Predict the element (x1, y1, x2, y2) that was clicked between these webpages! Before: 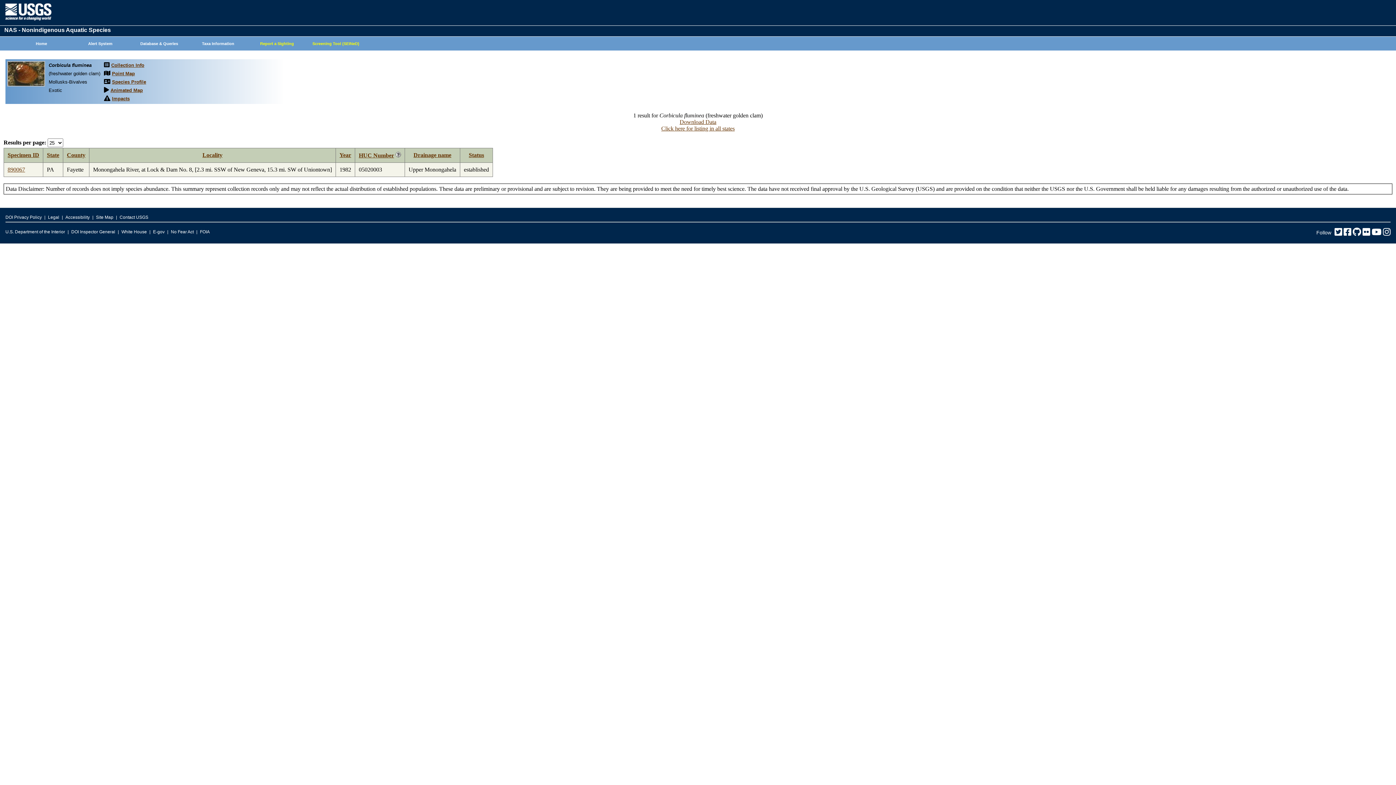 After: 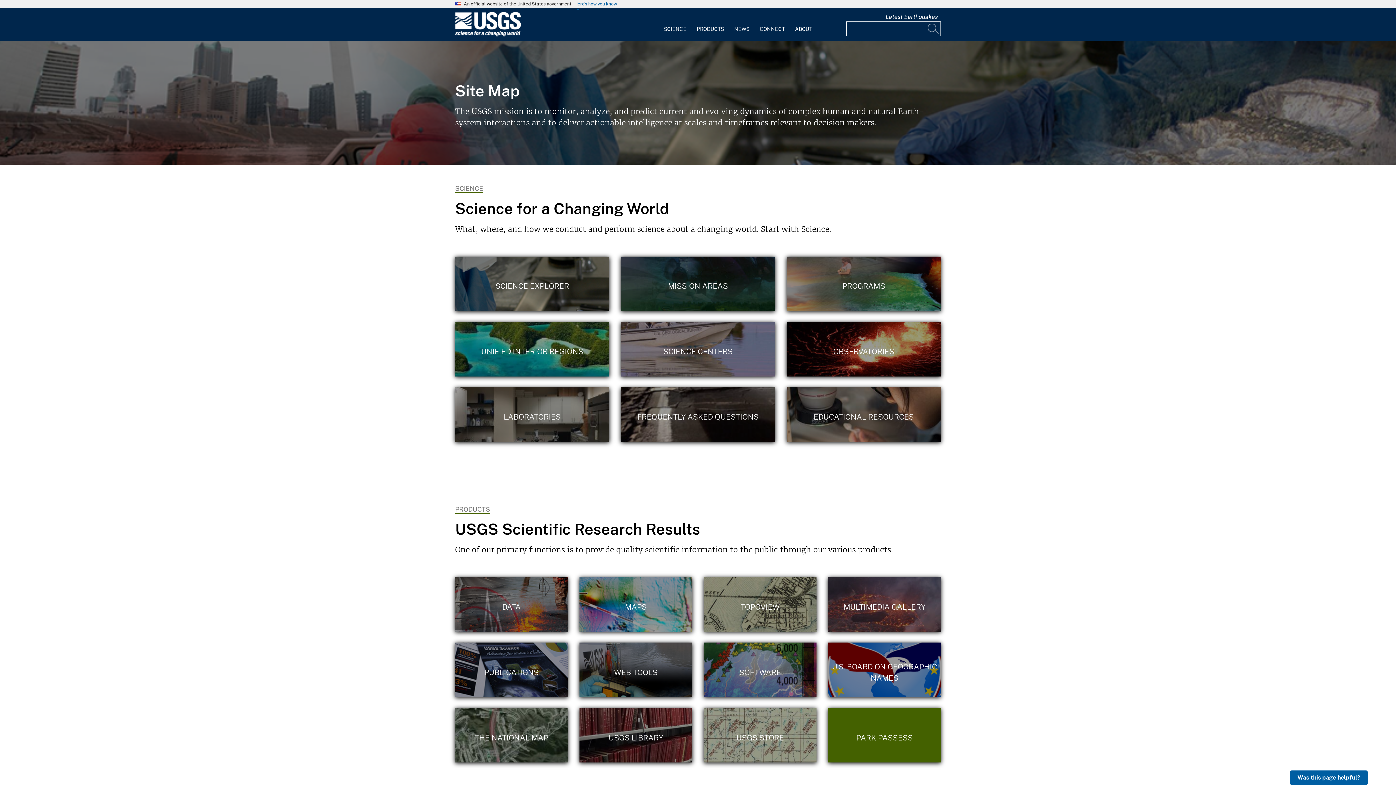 Action: label: Site Map bbox: (96, 213, 113, 221)